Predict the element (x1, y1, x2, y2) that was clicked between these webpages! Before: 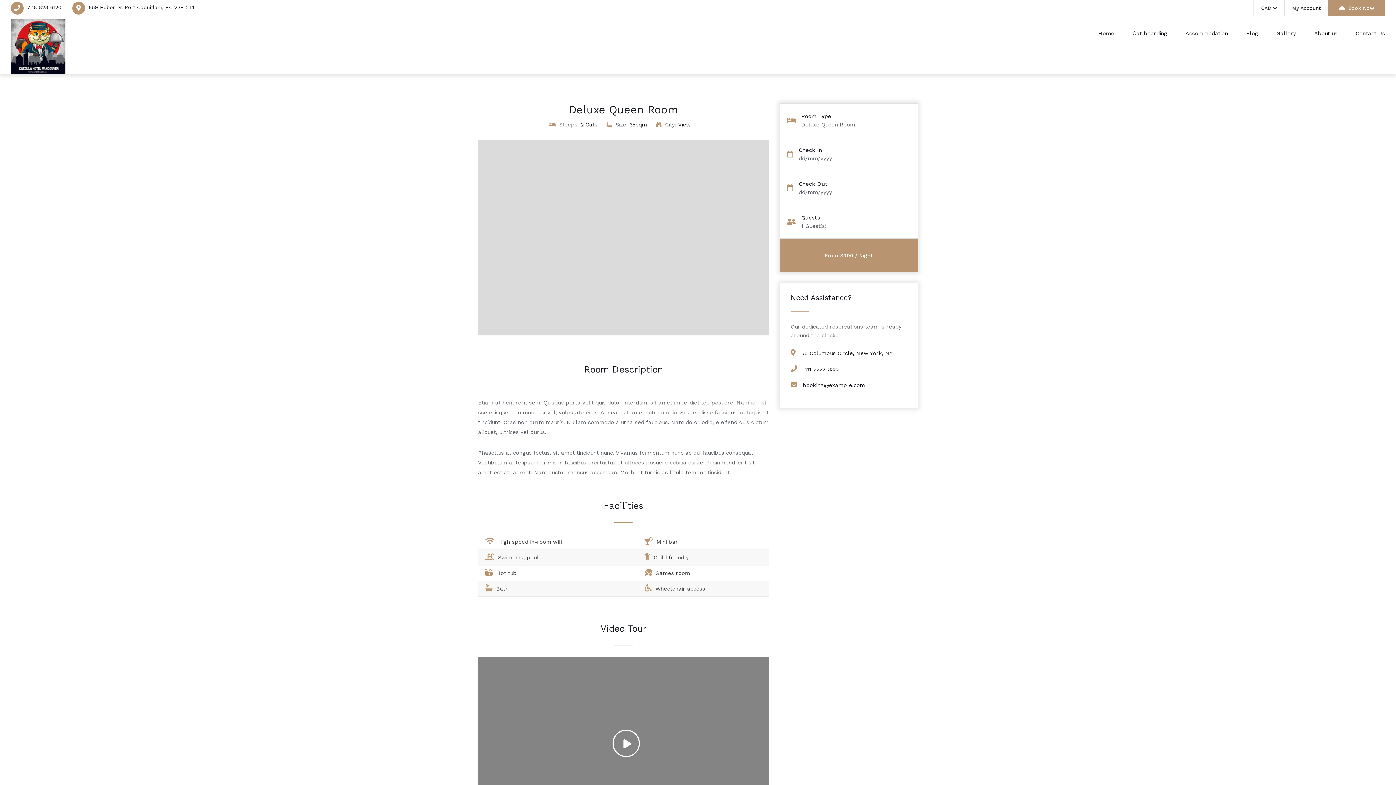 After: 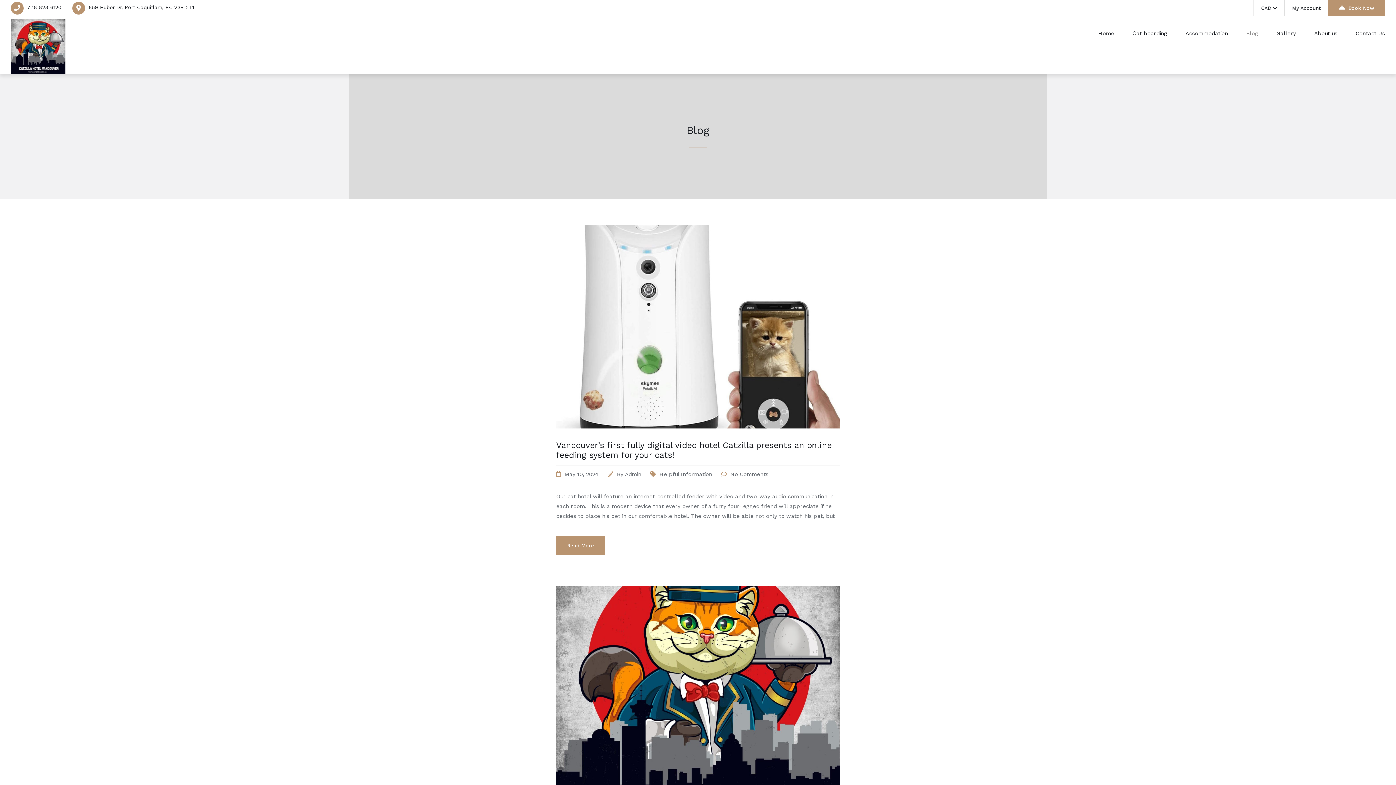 Action: bbox: (1237, 16, 1267, 50) label: Blog